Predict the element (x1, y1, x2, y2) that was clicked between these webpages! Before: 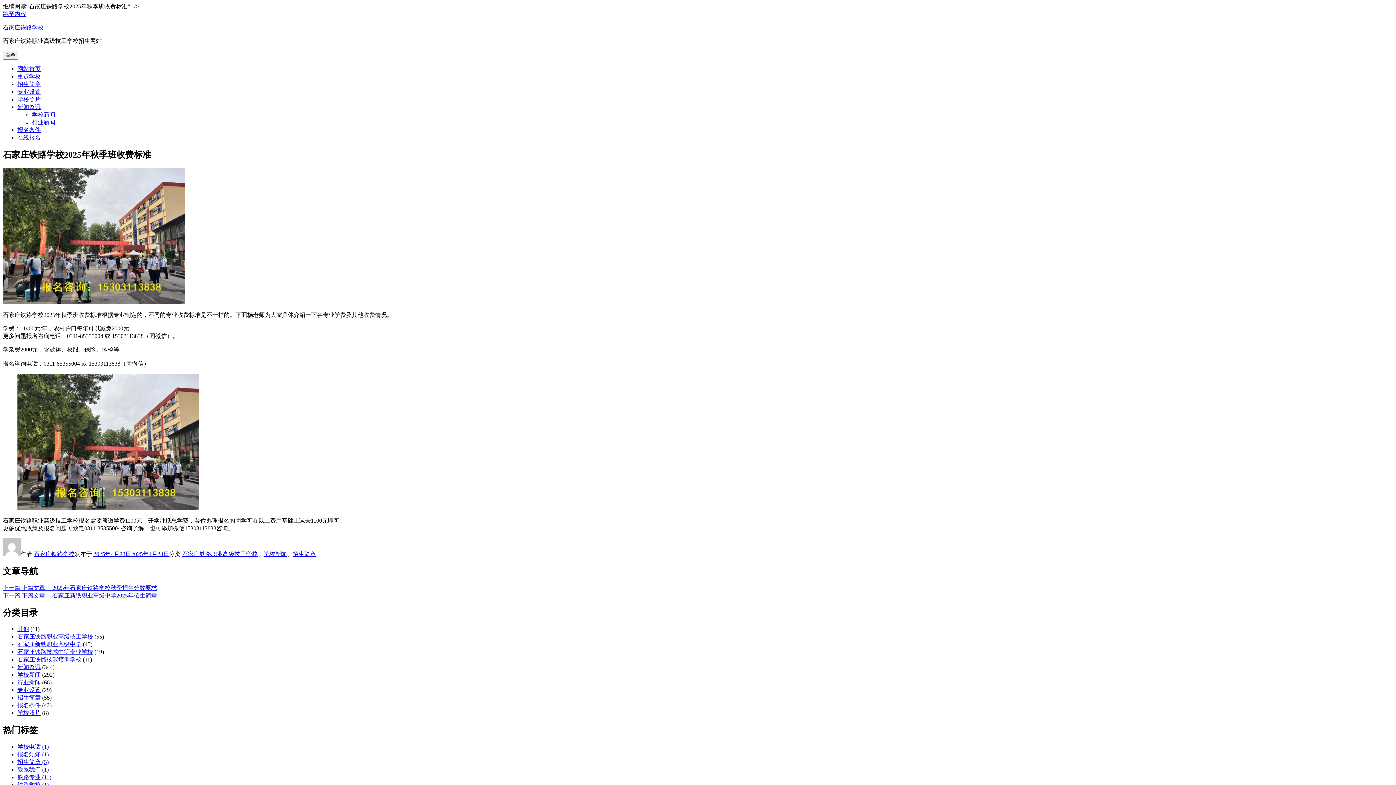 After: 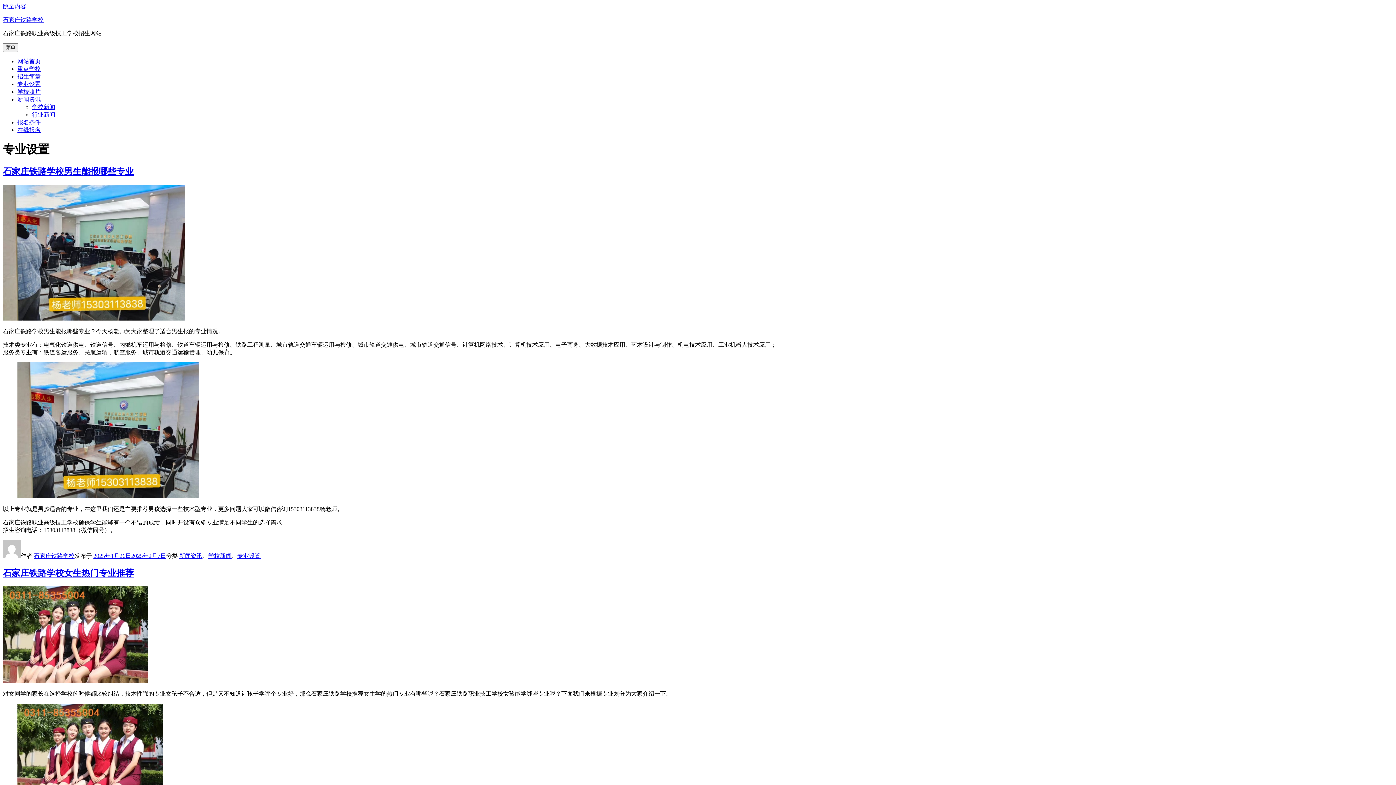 Action: label: 专业设置 bbox: (17, 88, 40, 94)